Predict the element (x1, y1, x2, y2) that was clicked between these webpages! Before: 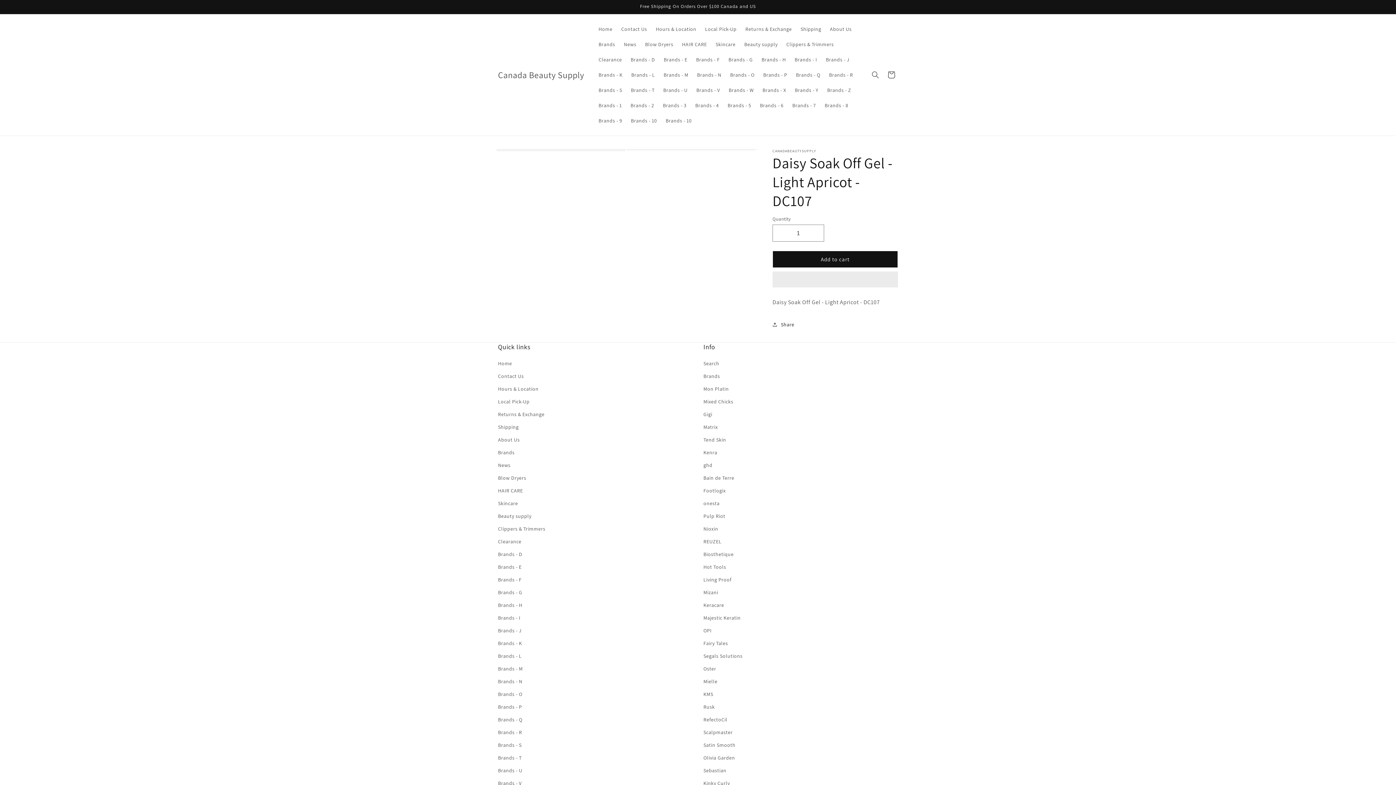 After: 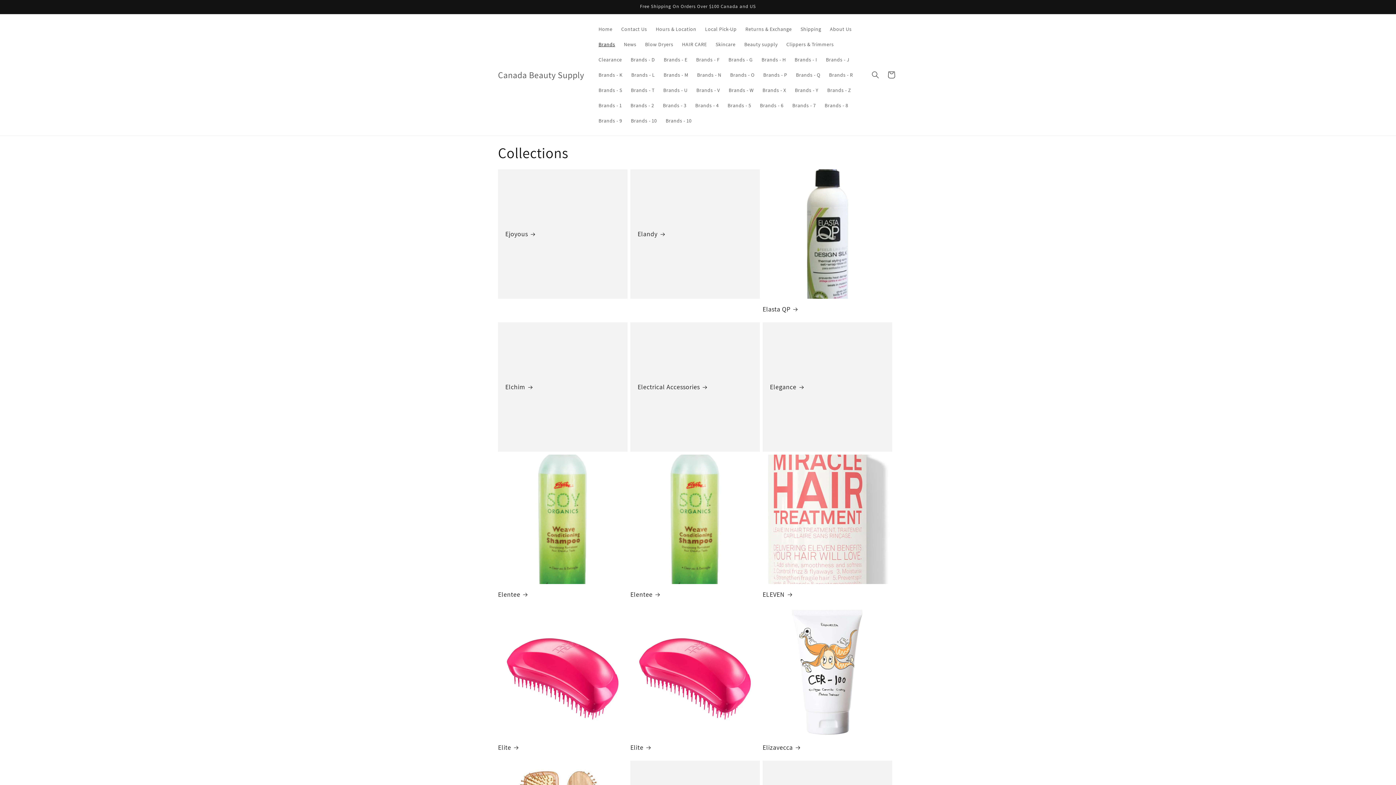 Action: bbox: (691, 52, 724, 67) label: Brands - F